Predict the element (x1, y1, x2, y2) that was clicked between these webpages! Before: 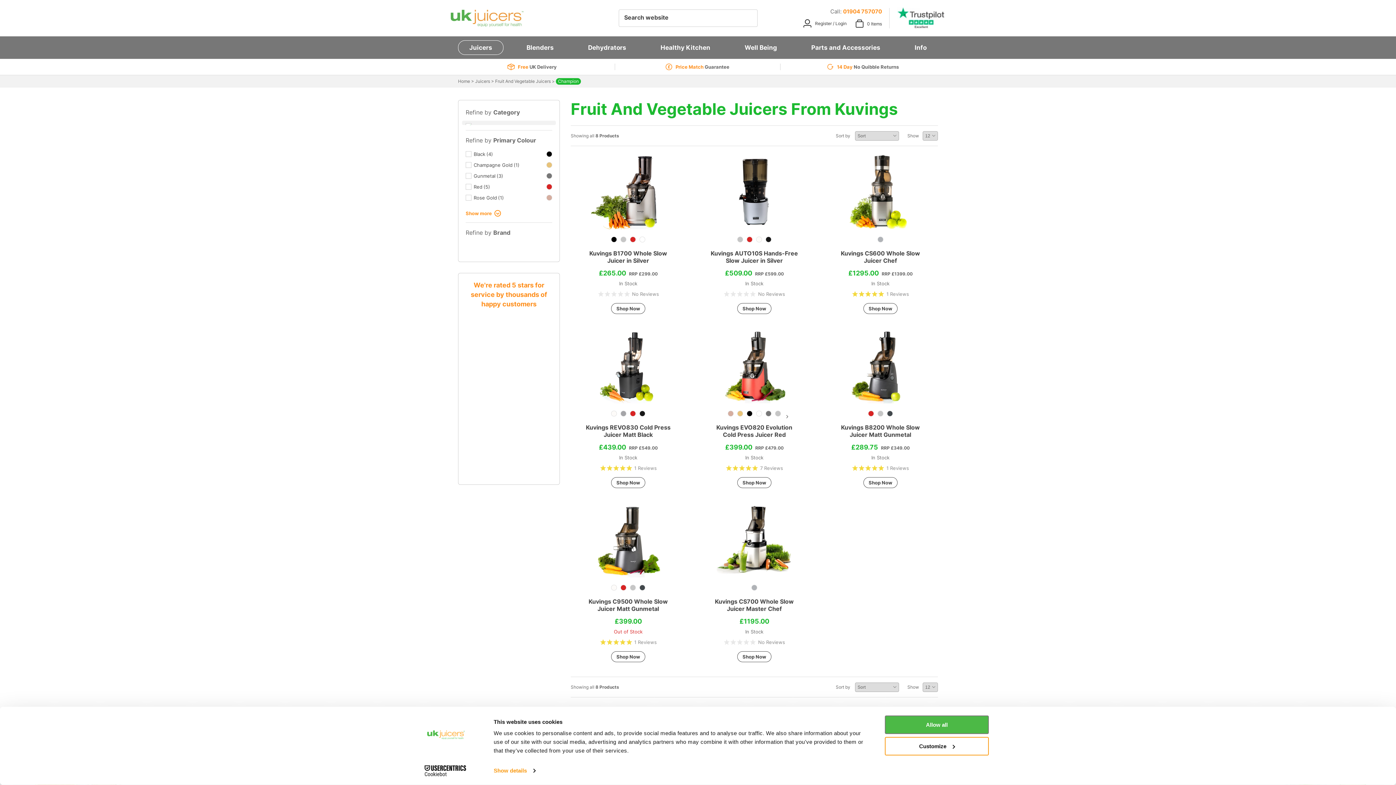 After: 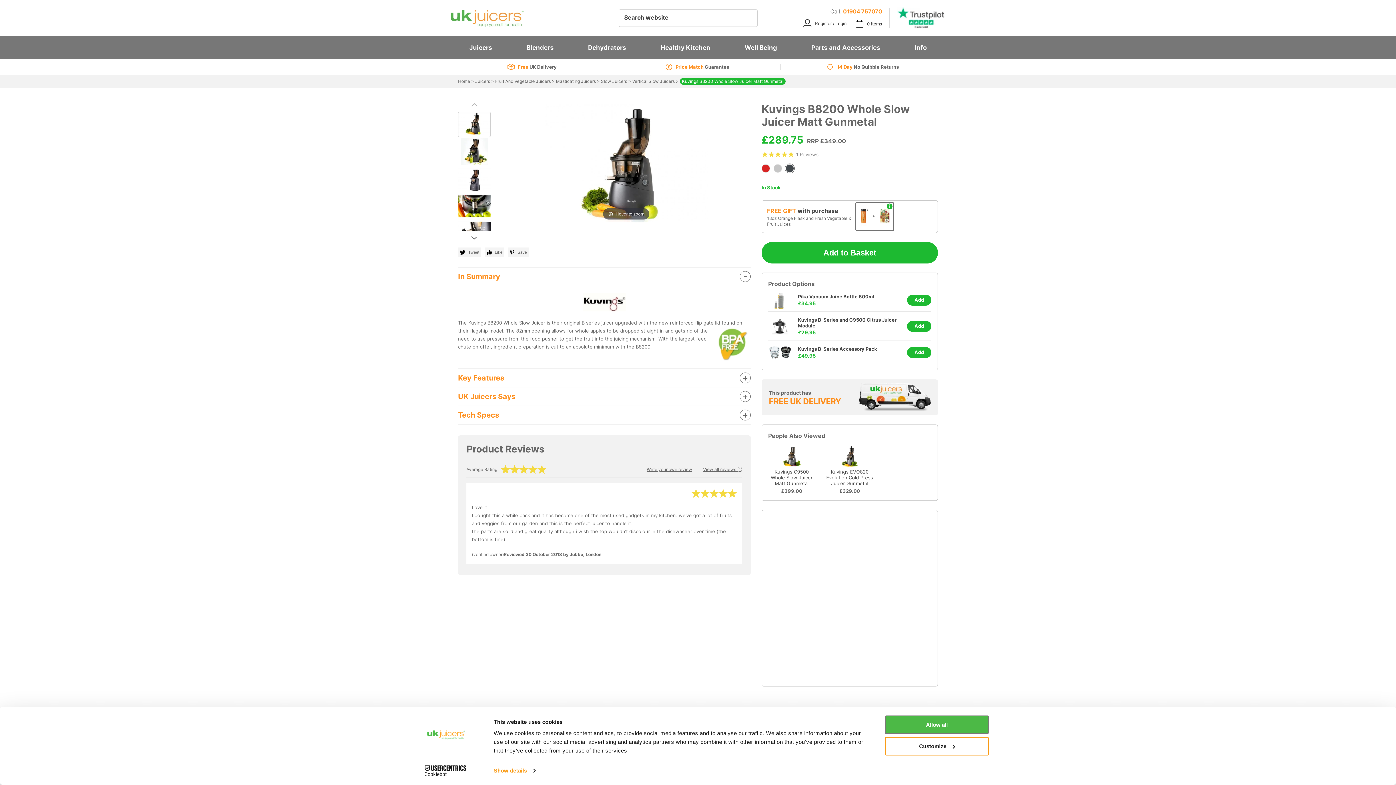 Action: bbox: (823, 328, 938, 403)